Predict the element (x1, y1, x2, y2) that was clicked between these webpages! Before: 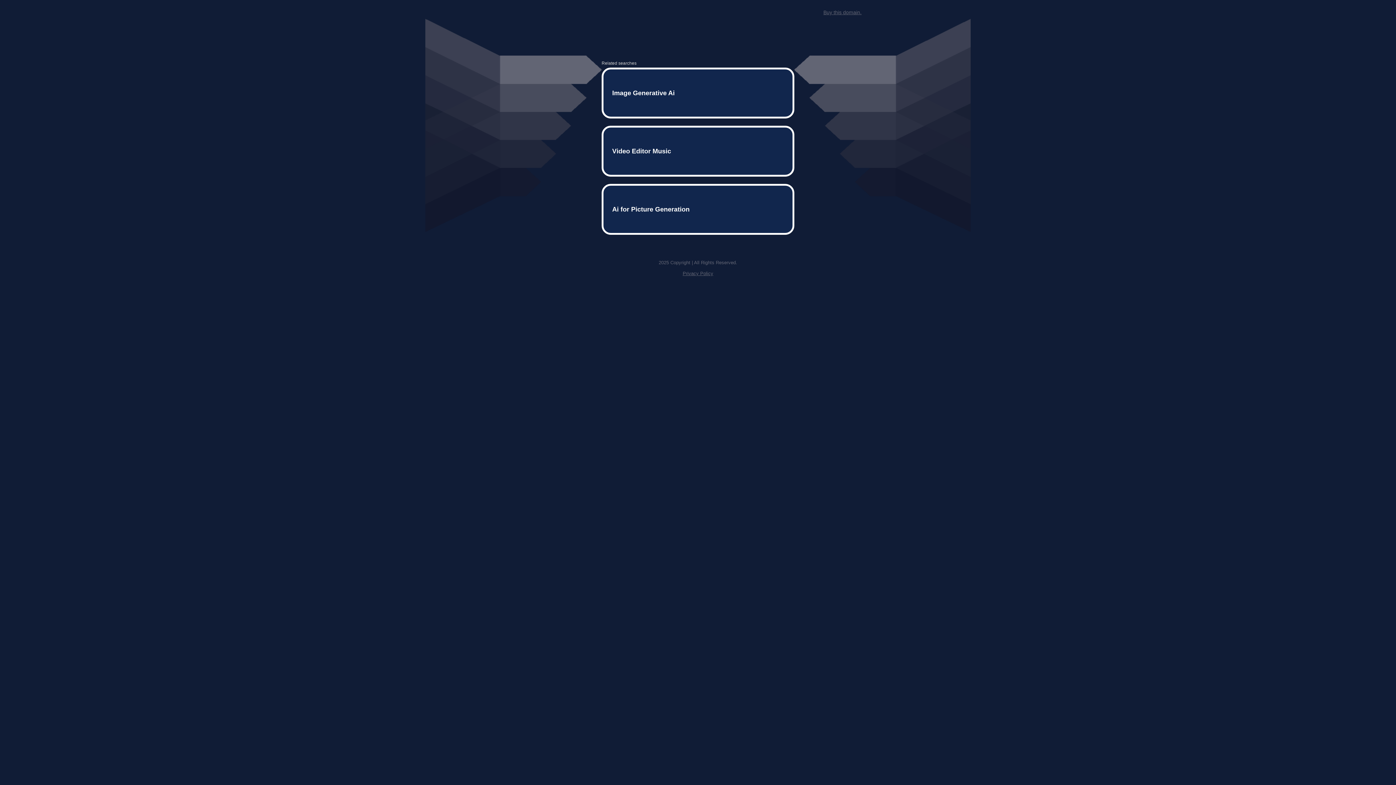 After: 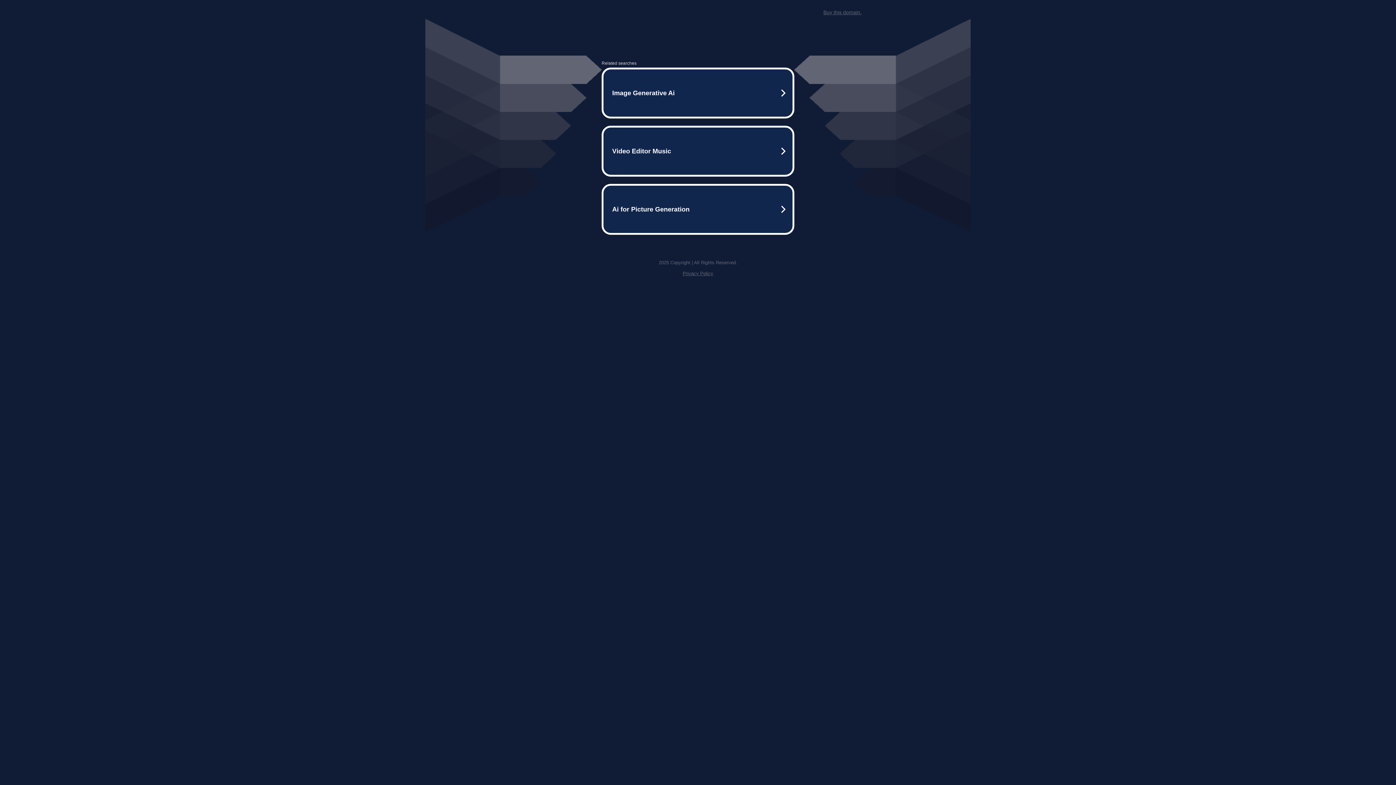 Action: bbox: (823, 9, 861, 15) label: Buy this domain.